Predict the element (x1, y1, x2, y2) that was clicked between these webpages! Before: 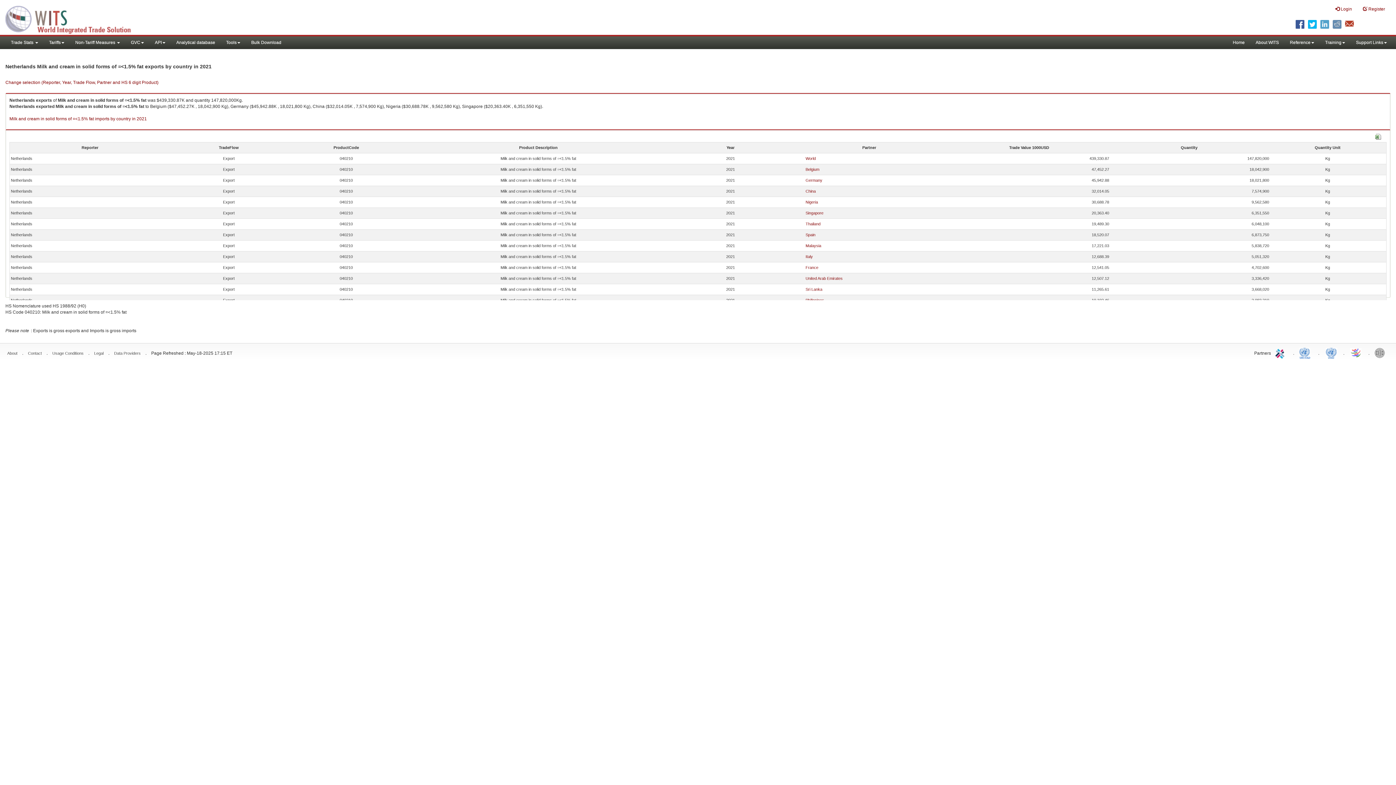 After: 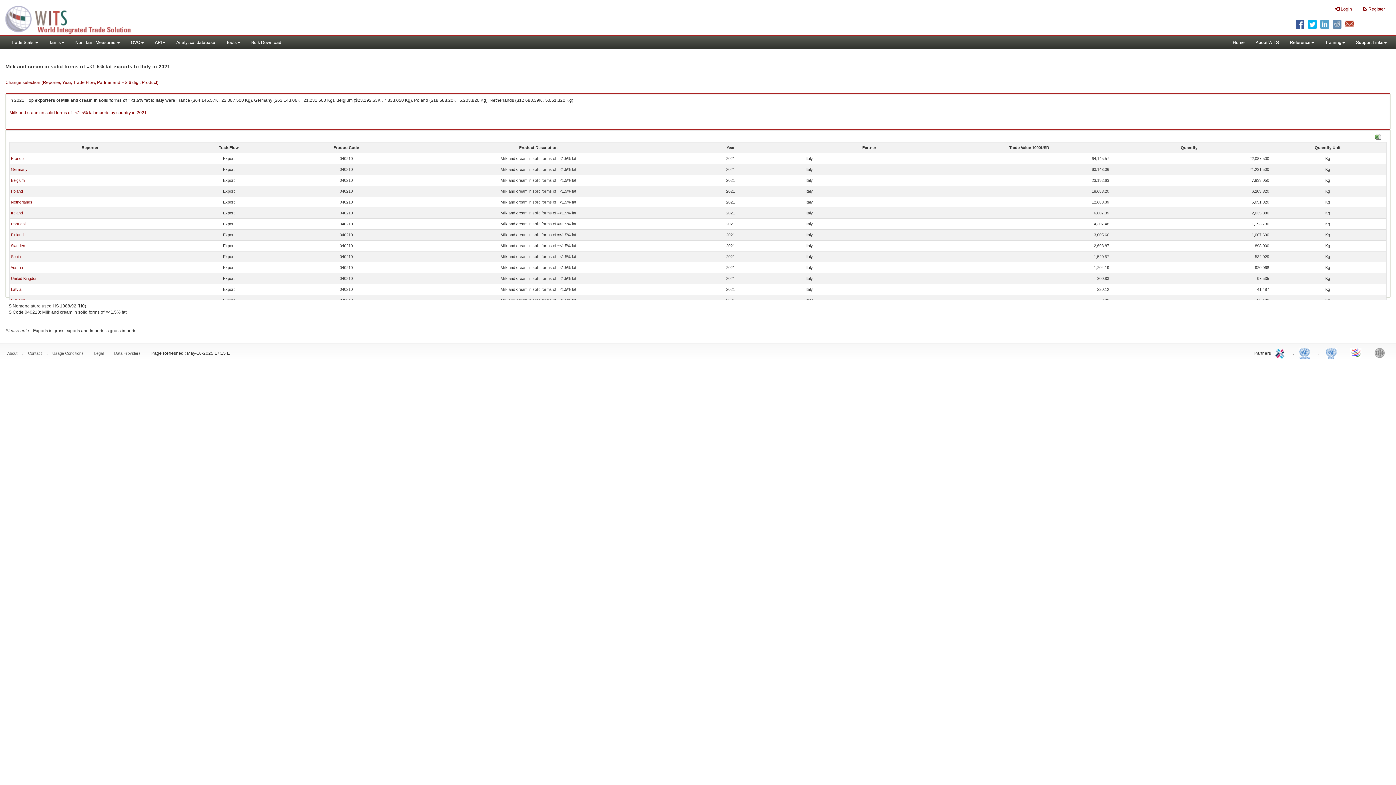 Action: label: Italy bbox: (805, 254, 813, 258)